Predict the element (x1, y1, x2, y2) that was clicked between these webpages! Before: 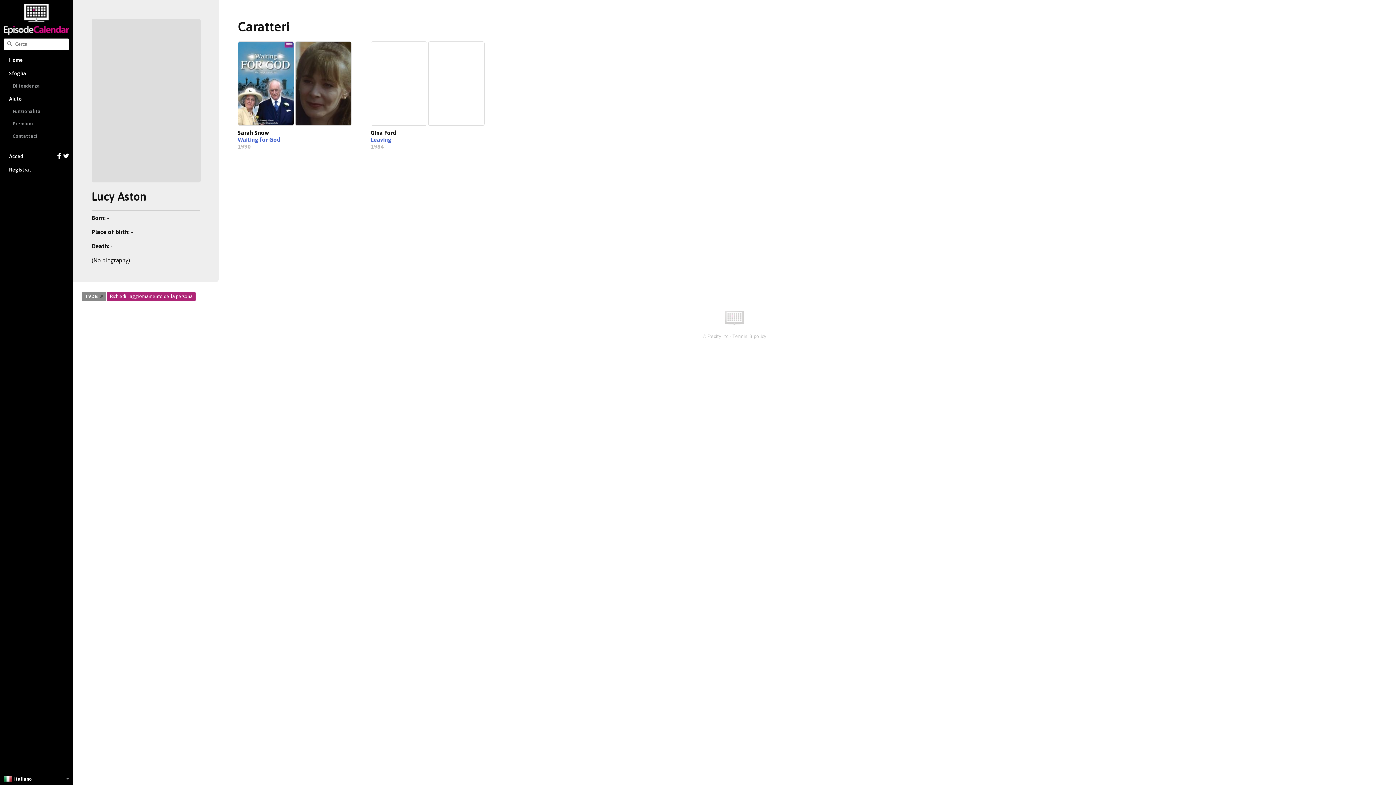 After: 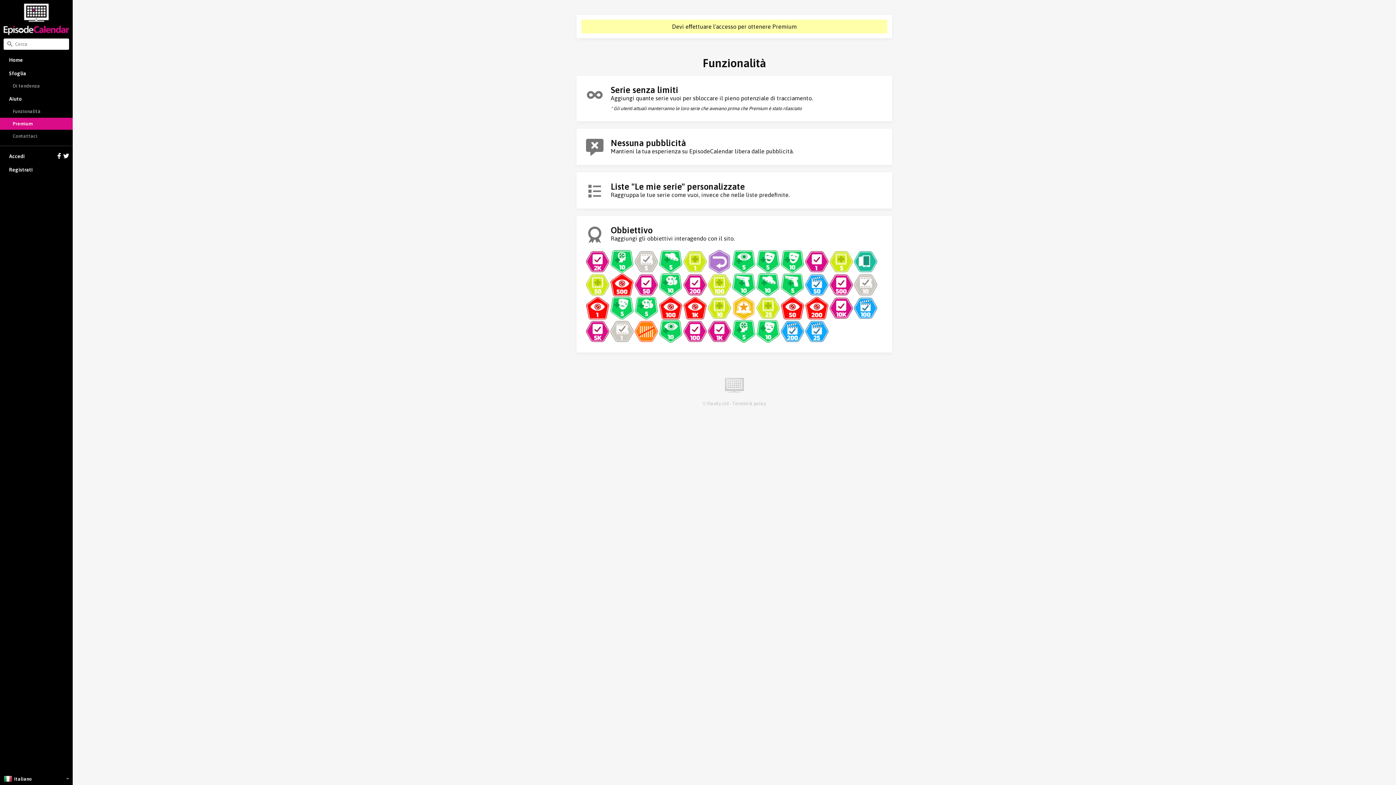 Action: label: Premium bbox: (0, 117, 72, 129)